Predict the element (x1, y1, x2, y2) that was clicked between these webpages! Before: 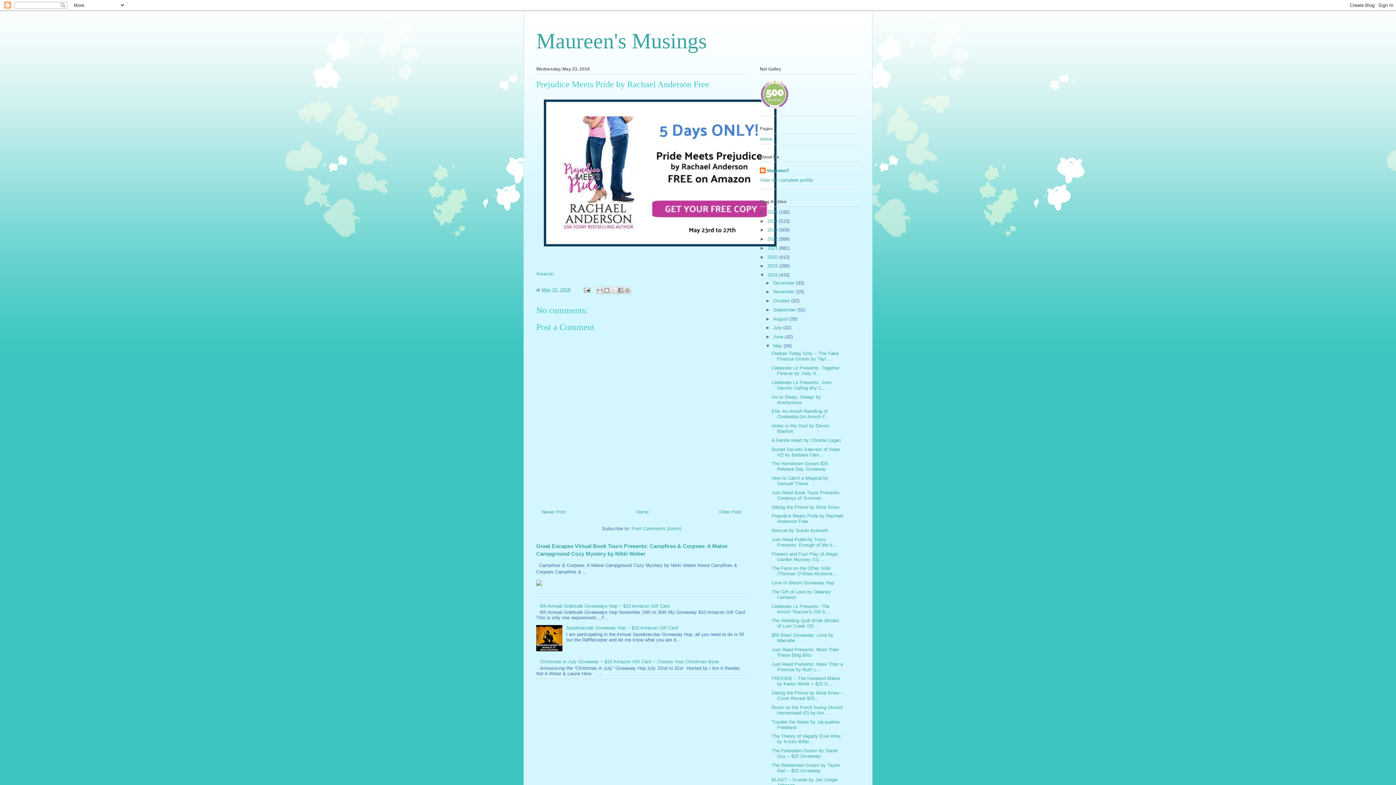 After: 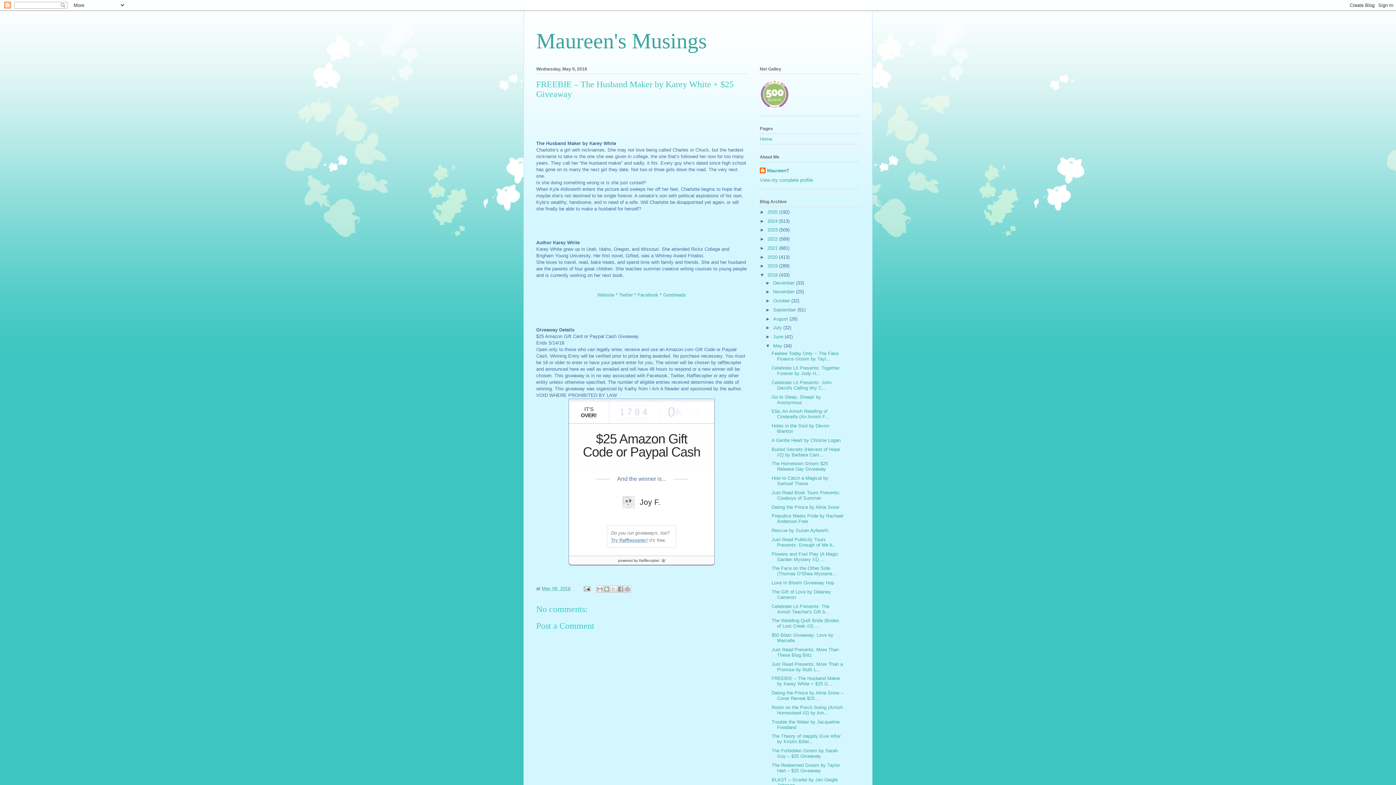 Action: bbox: (771, 676, 840, 687) label: FREEBIE – The Husband Maker by Karey White + $25 G...